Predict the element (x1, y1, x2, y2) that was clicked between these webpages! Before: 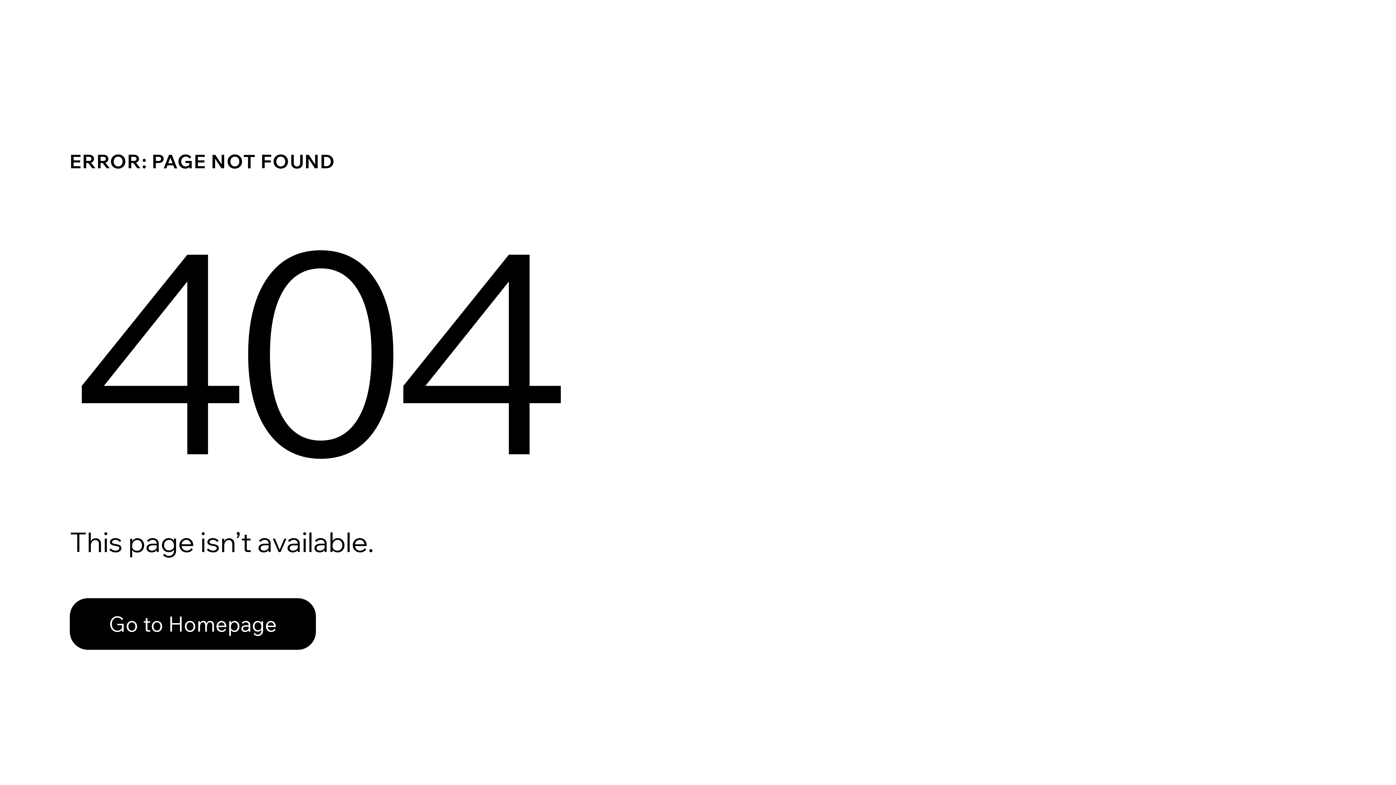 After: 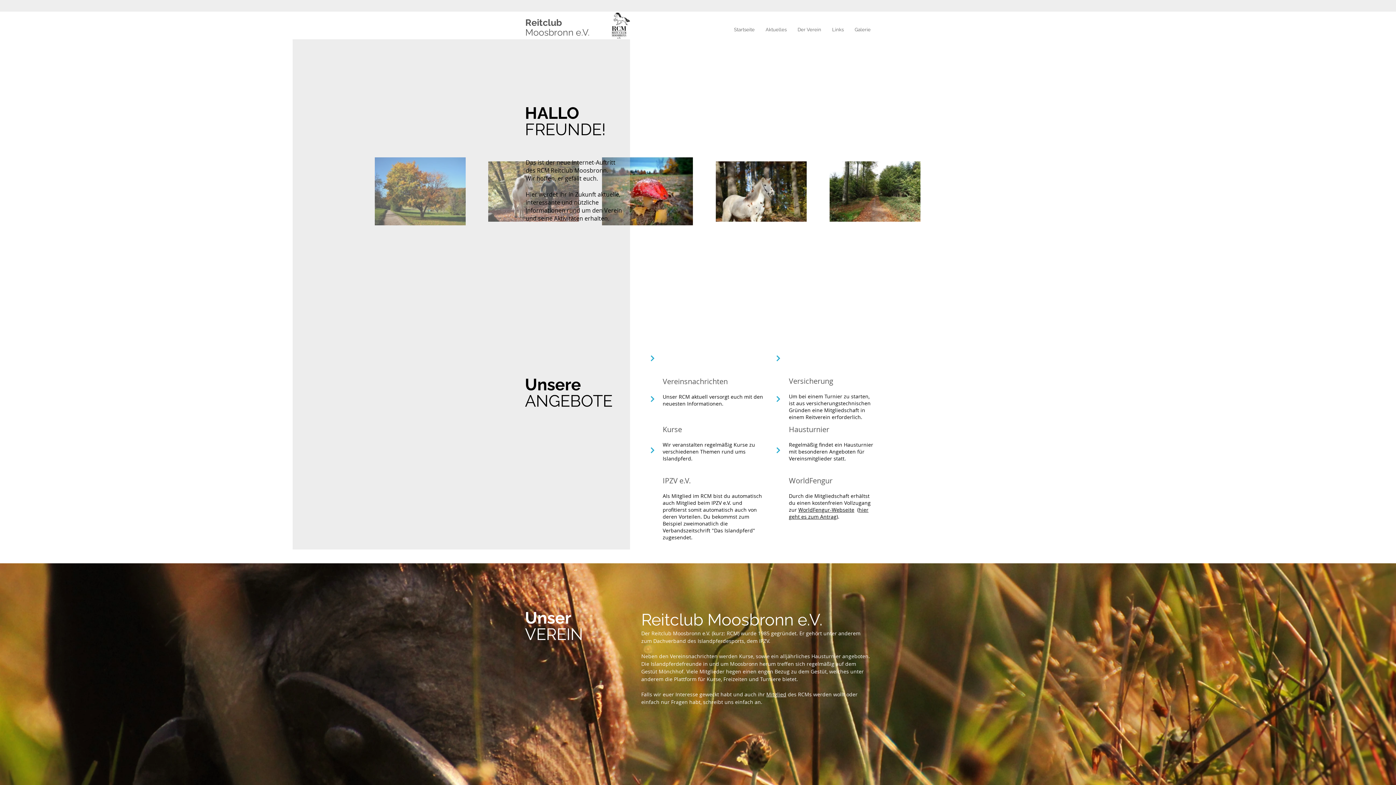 Action: label: Go to Homepage bbox: (69, 582, 768, 659)